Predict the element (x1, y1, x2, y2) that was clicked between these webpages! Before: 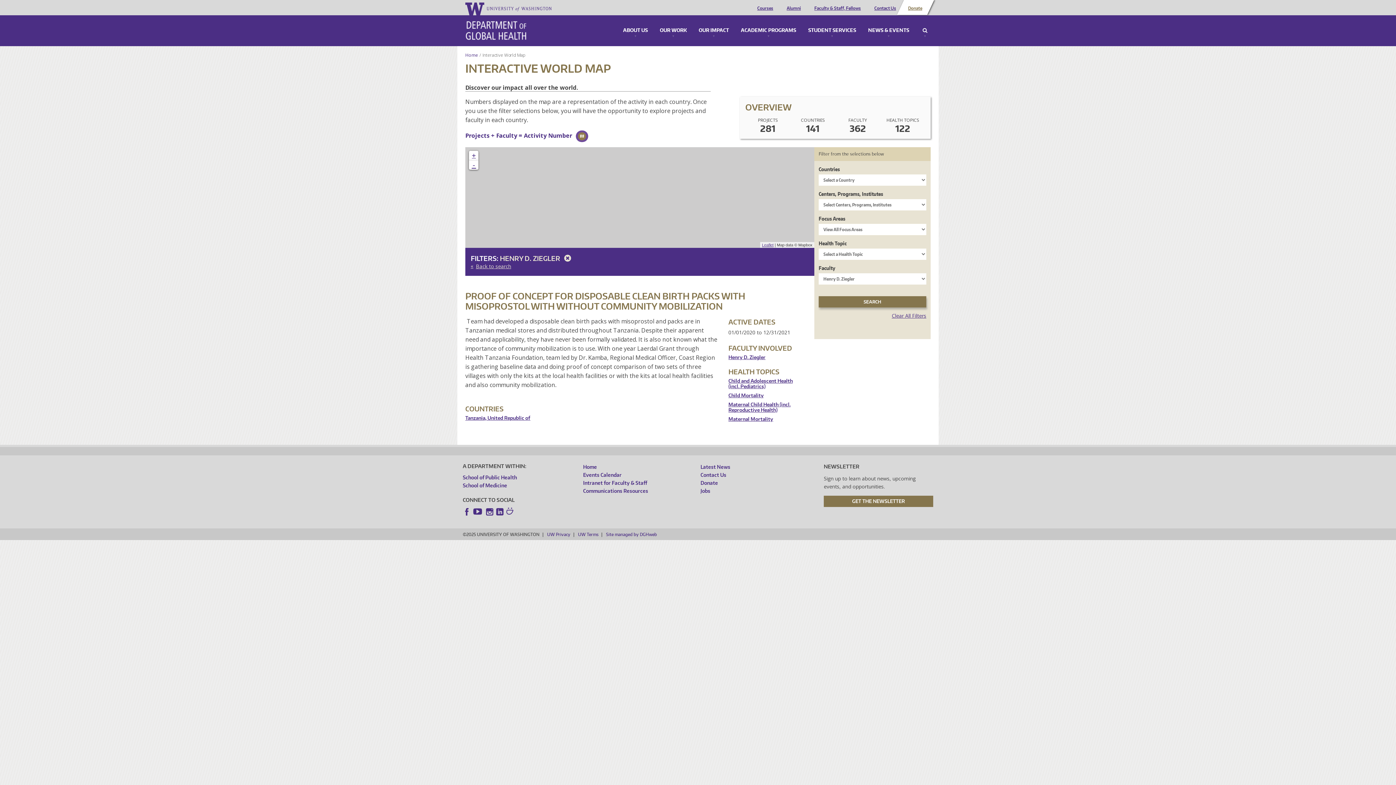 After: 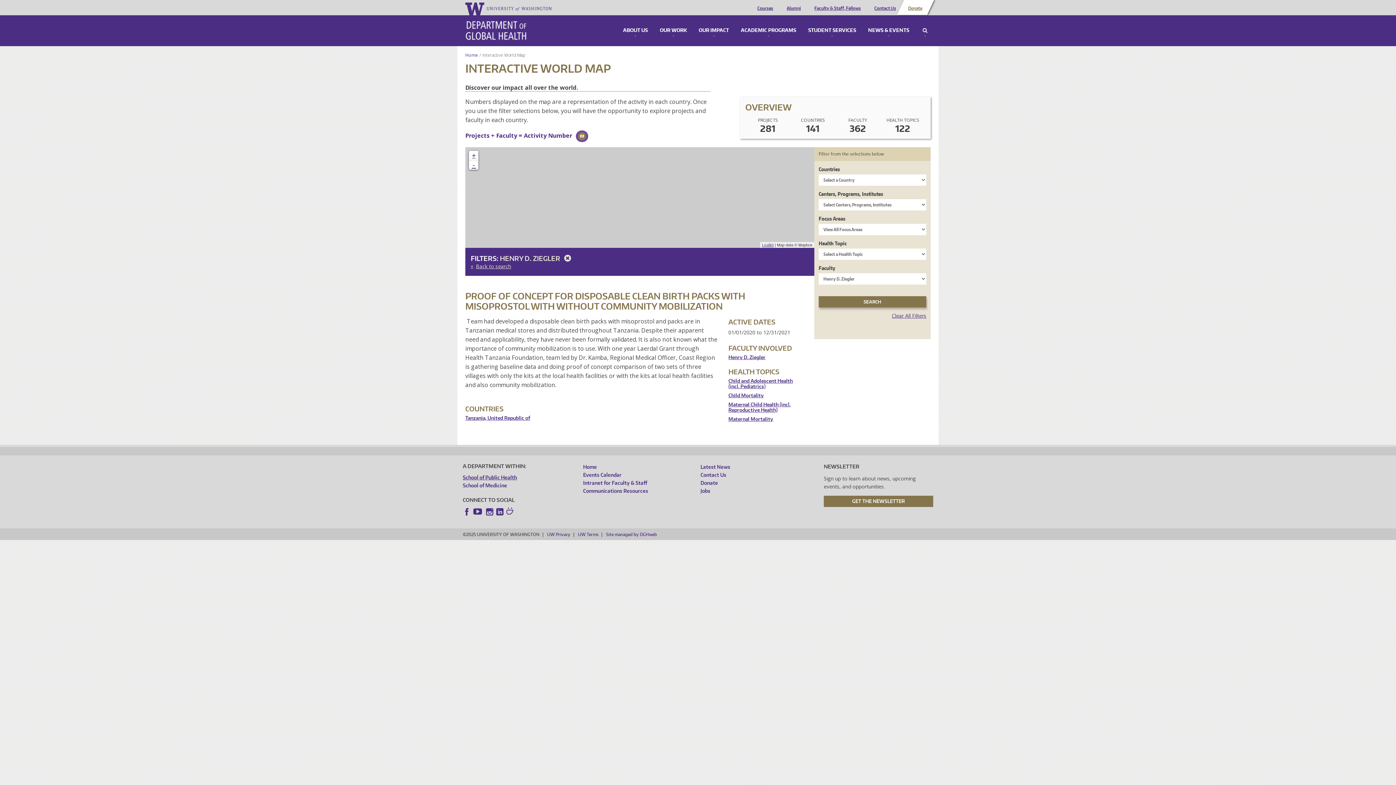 Action: label: School of Public Health bbox: (462, 473, 572, 481)